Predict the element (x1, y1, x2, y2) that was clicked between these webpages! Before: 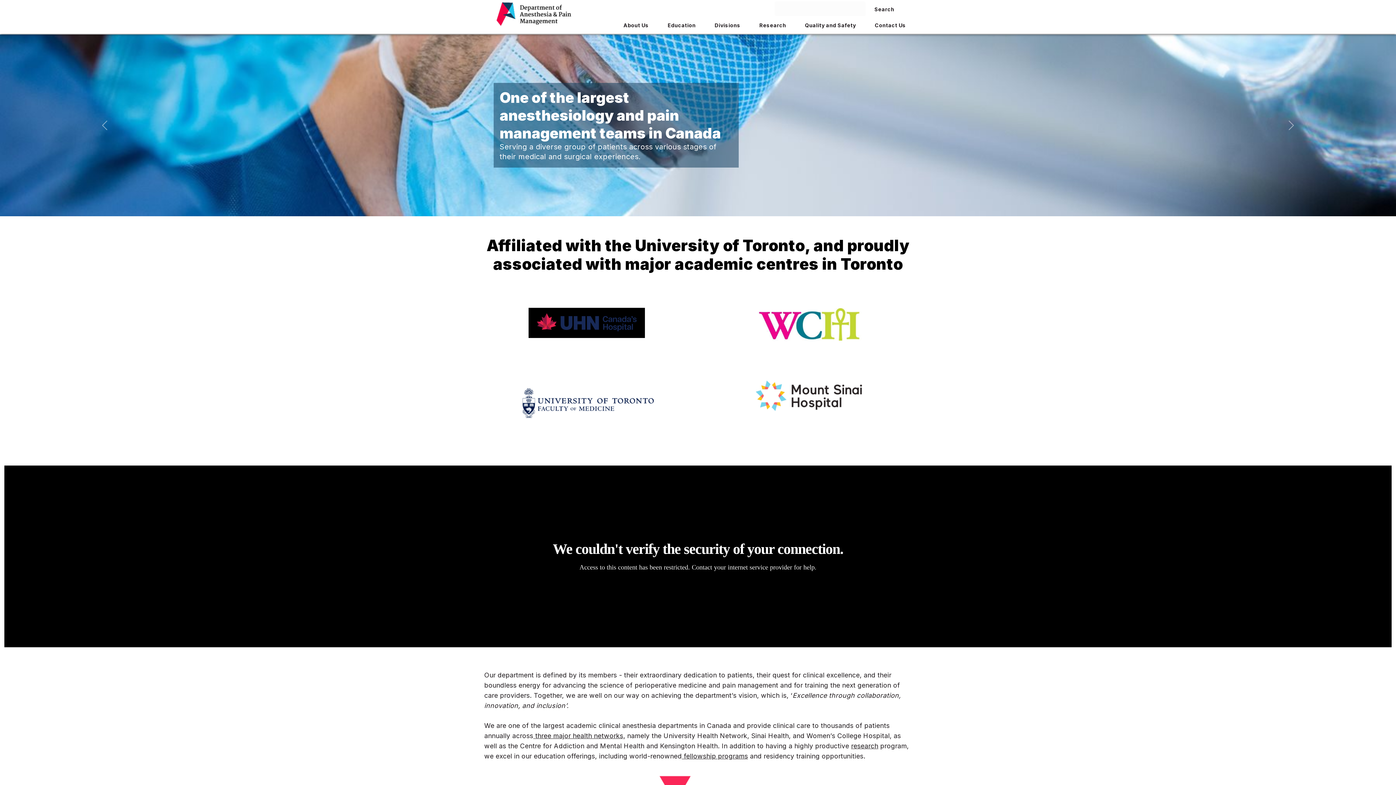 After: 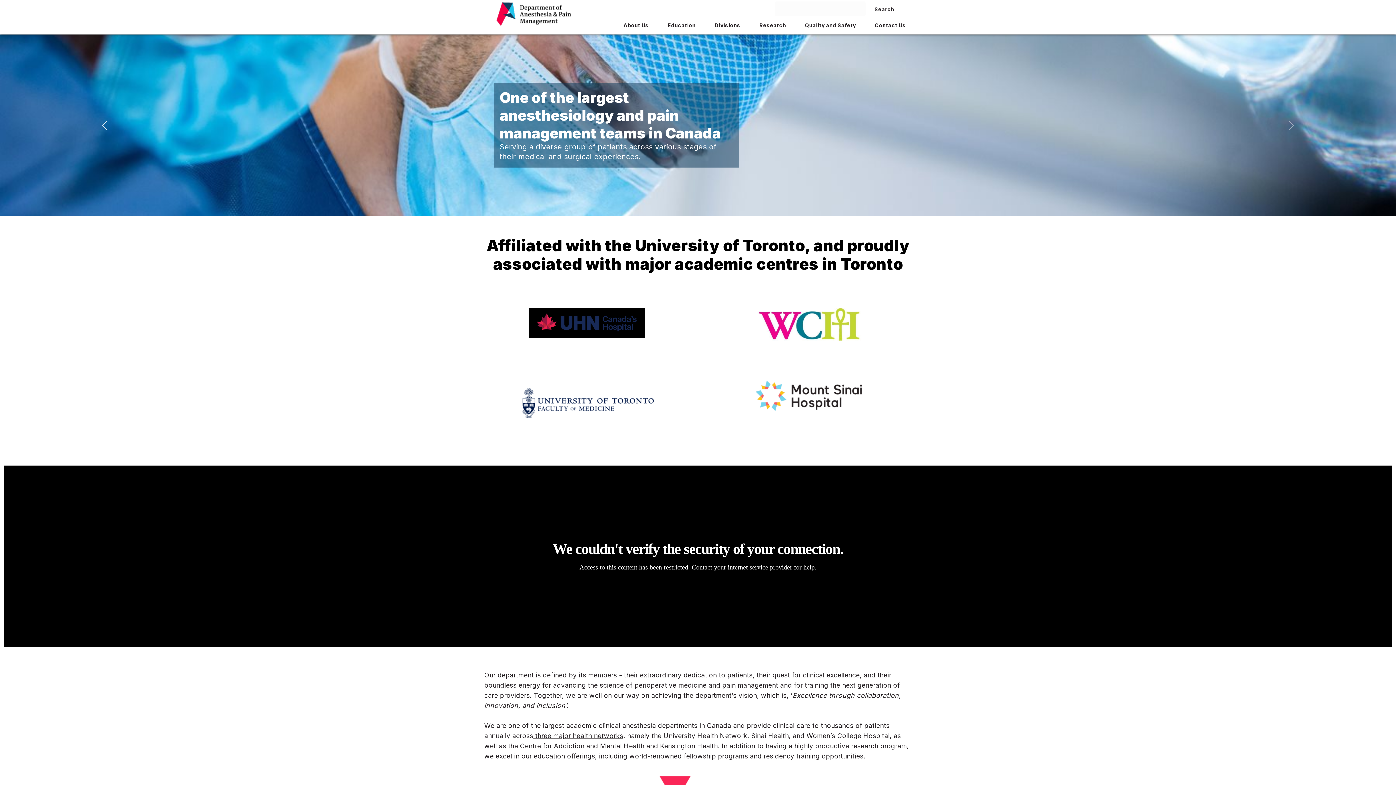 Action: label: Previous bbox: (0, 34, 209, 216)